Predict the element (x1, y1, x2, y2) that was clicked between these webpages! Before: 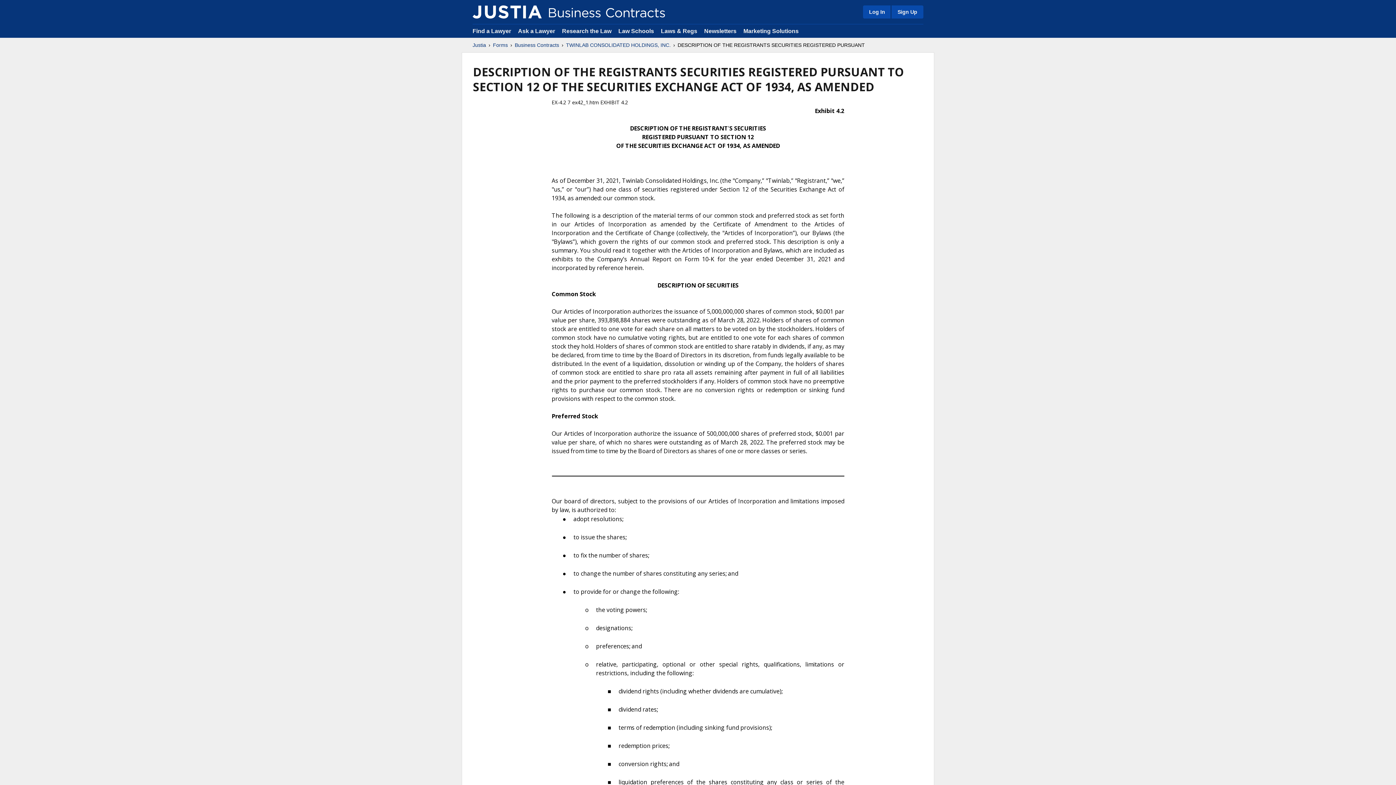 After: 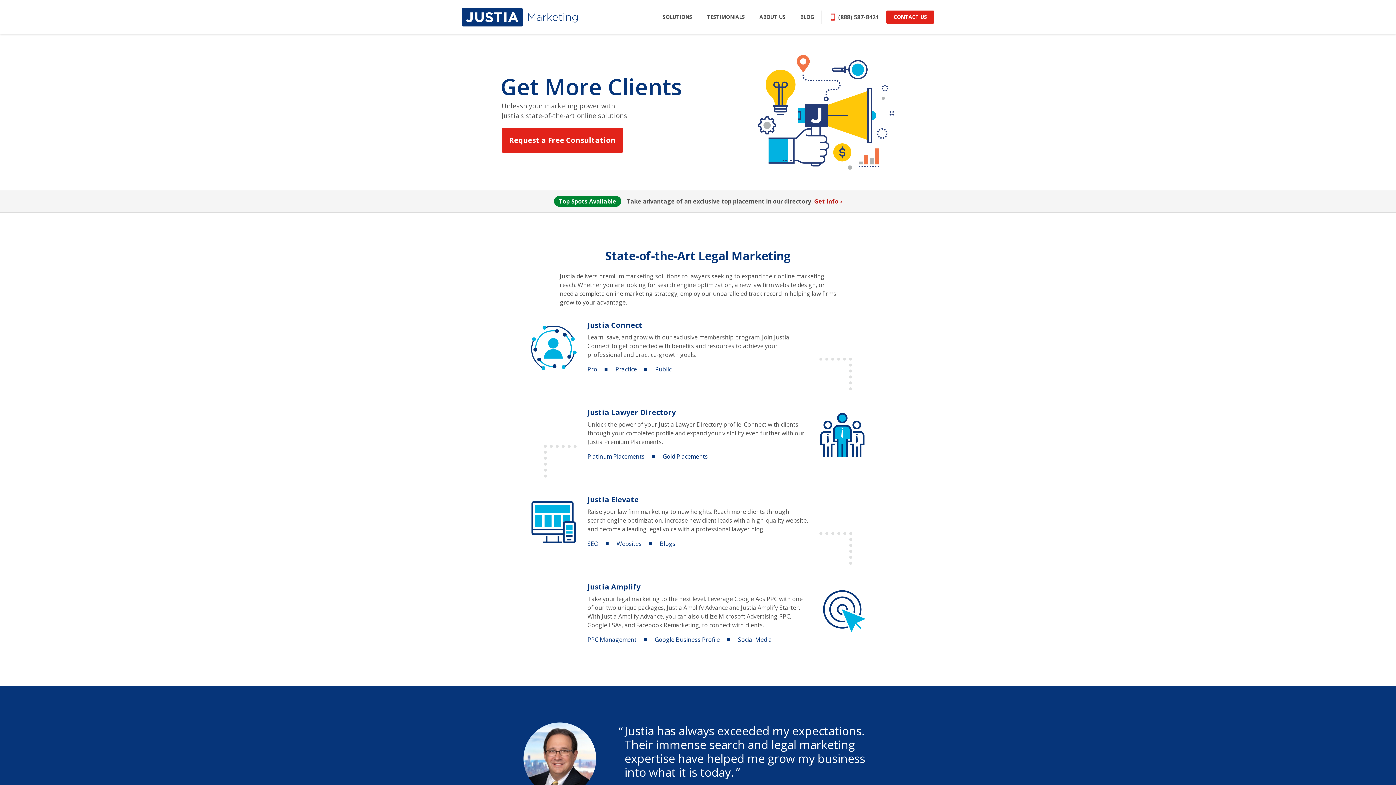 Action: label: Marketing Solutions bbox: (743, 28, 798, 34)